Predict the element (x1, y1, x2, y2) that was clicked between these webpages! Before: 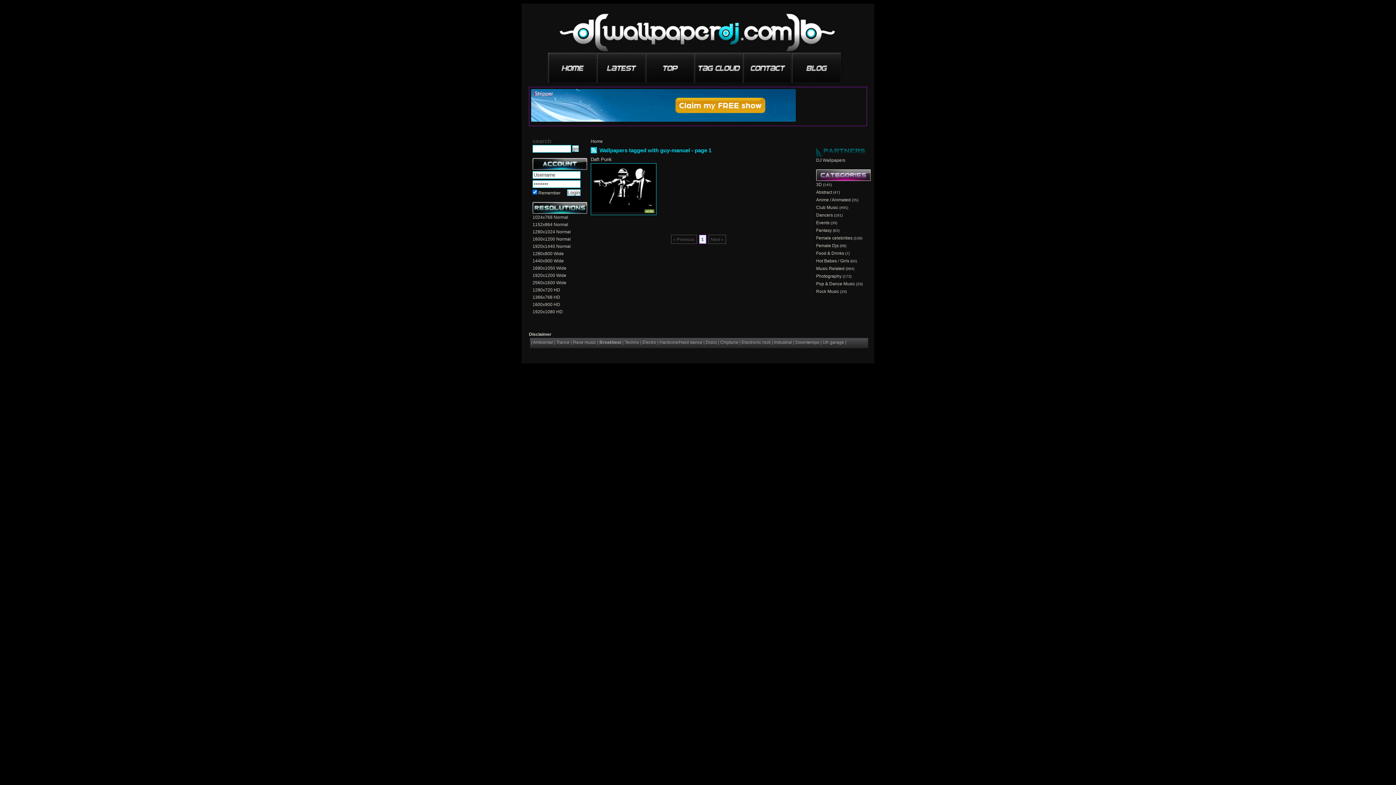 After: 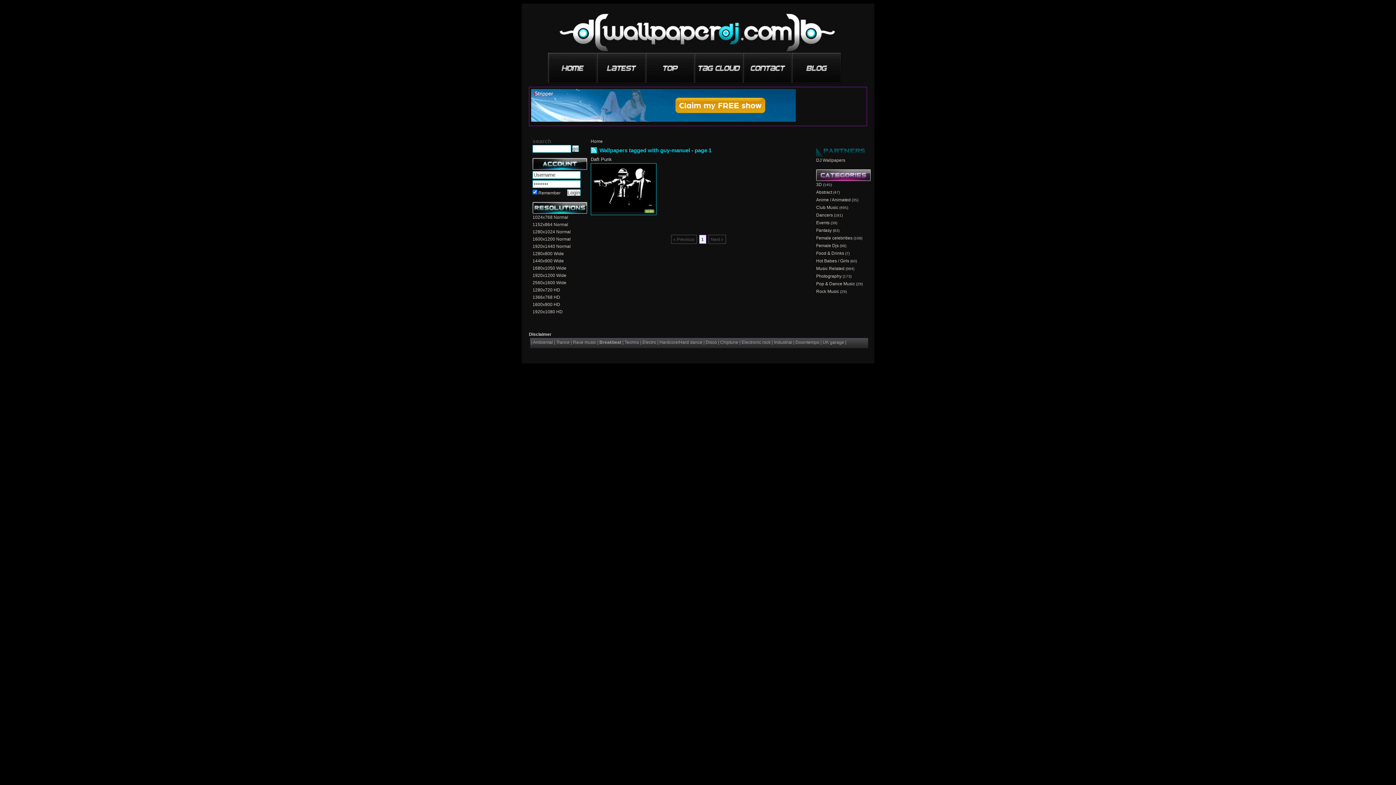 Action: bbox: (531, 117, 796, 122)